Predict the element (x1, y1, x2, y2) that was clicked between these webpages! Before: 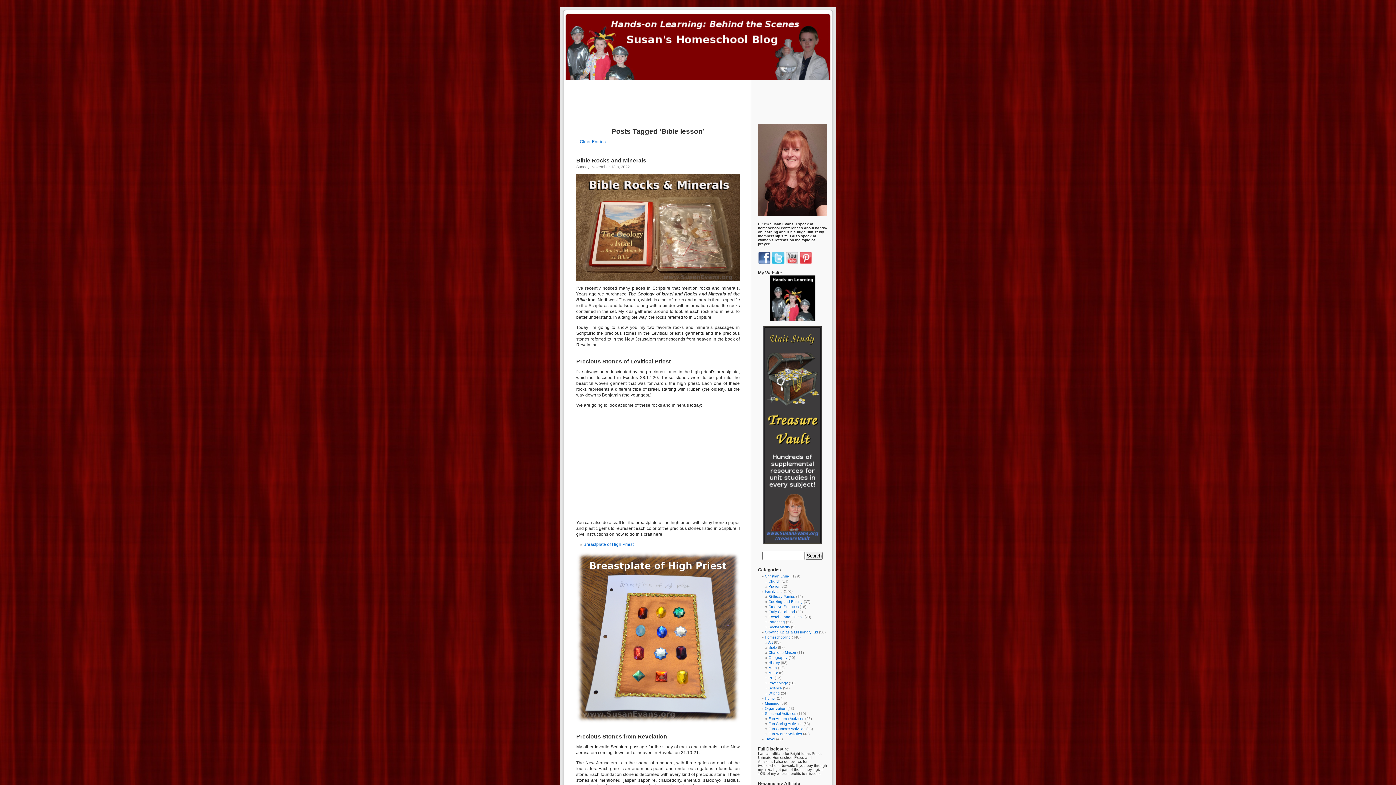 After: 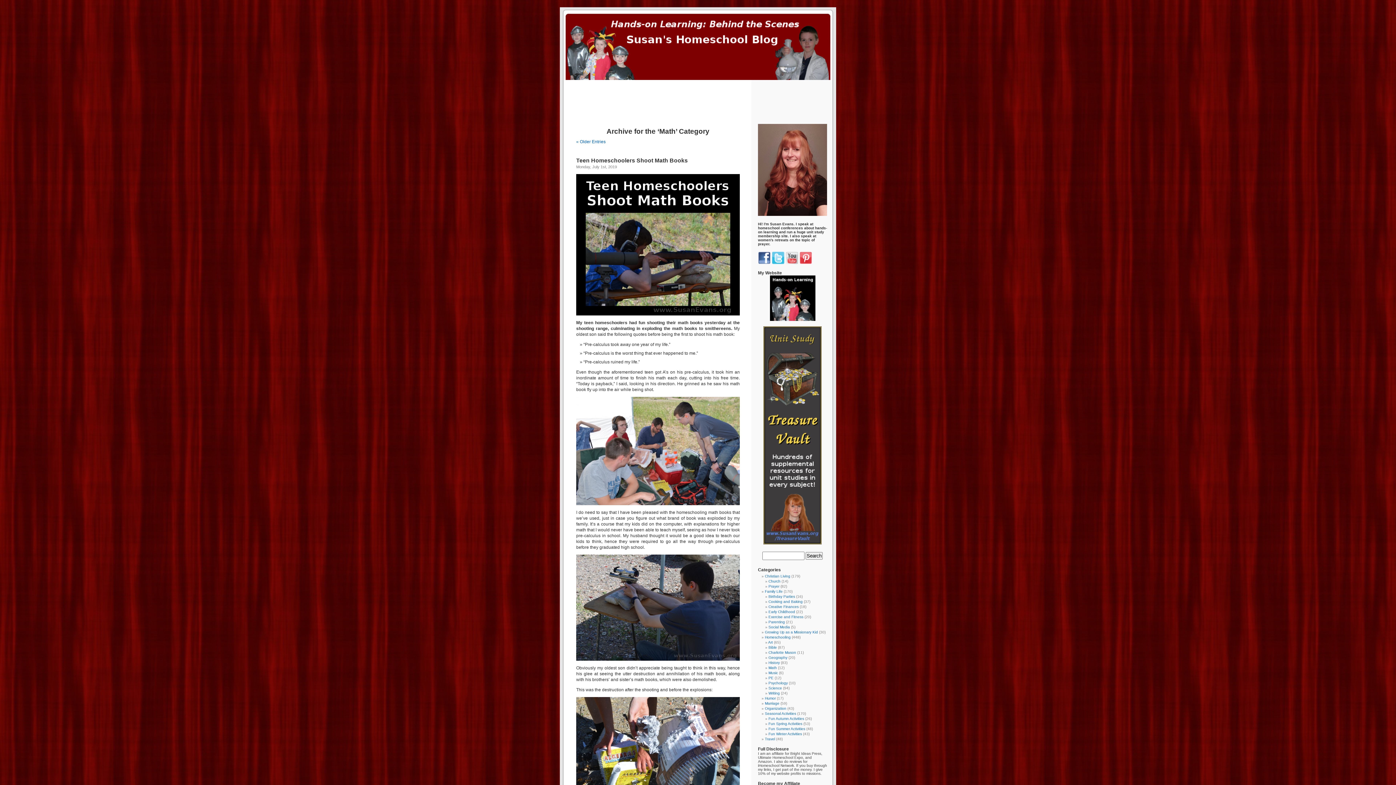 Action: label: Math bbox: (768, 666, 777, 670)